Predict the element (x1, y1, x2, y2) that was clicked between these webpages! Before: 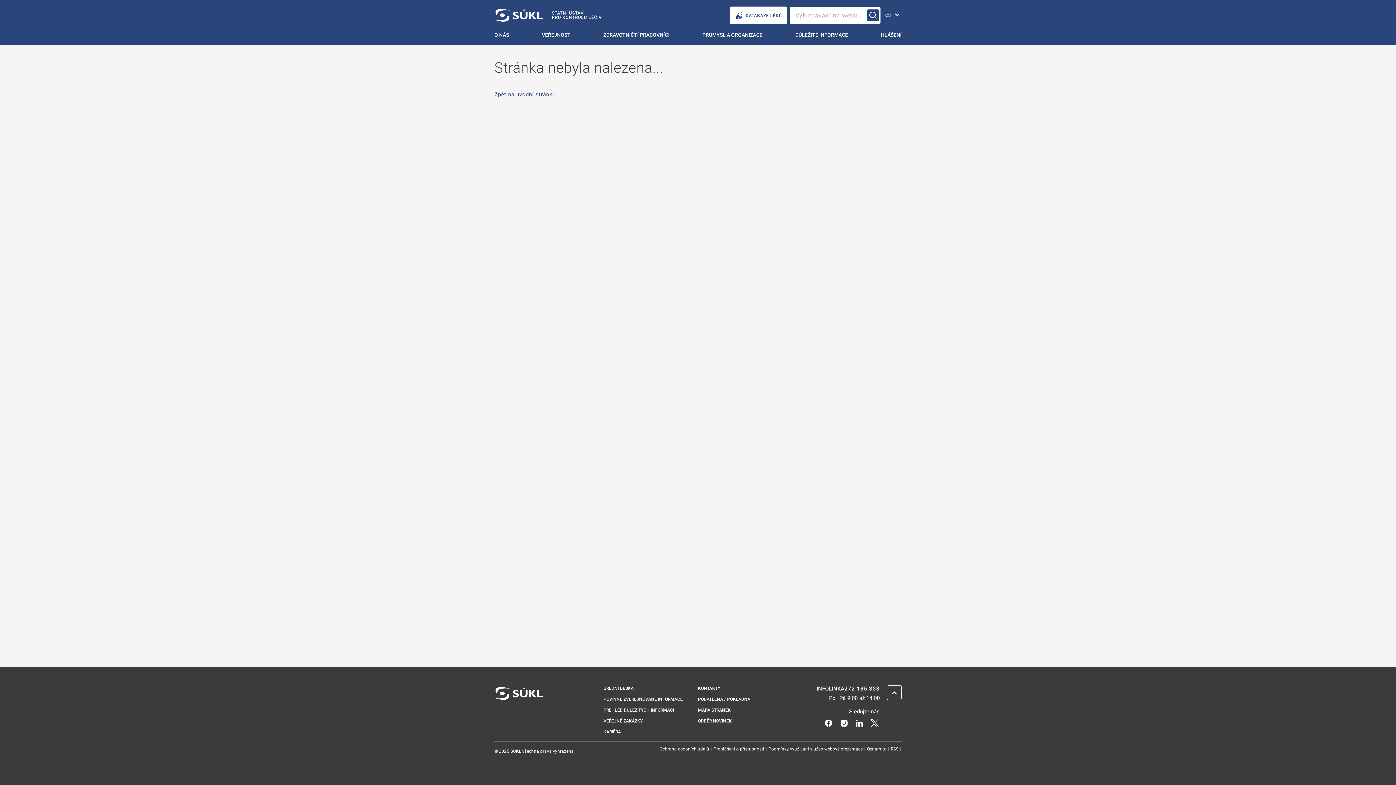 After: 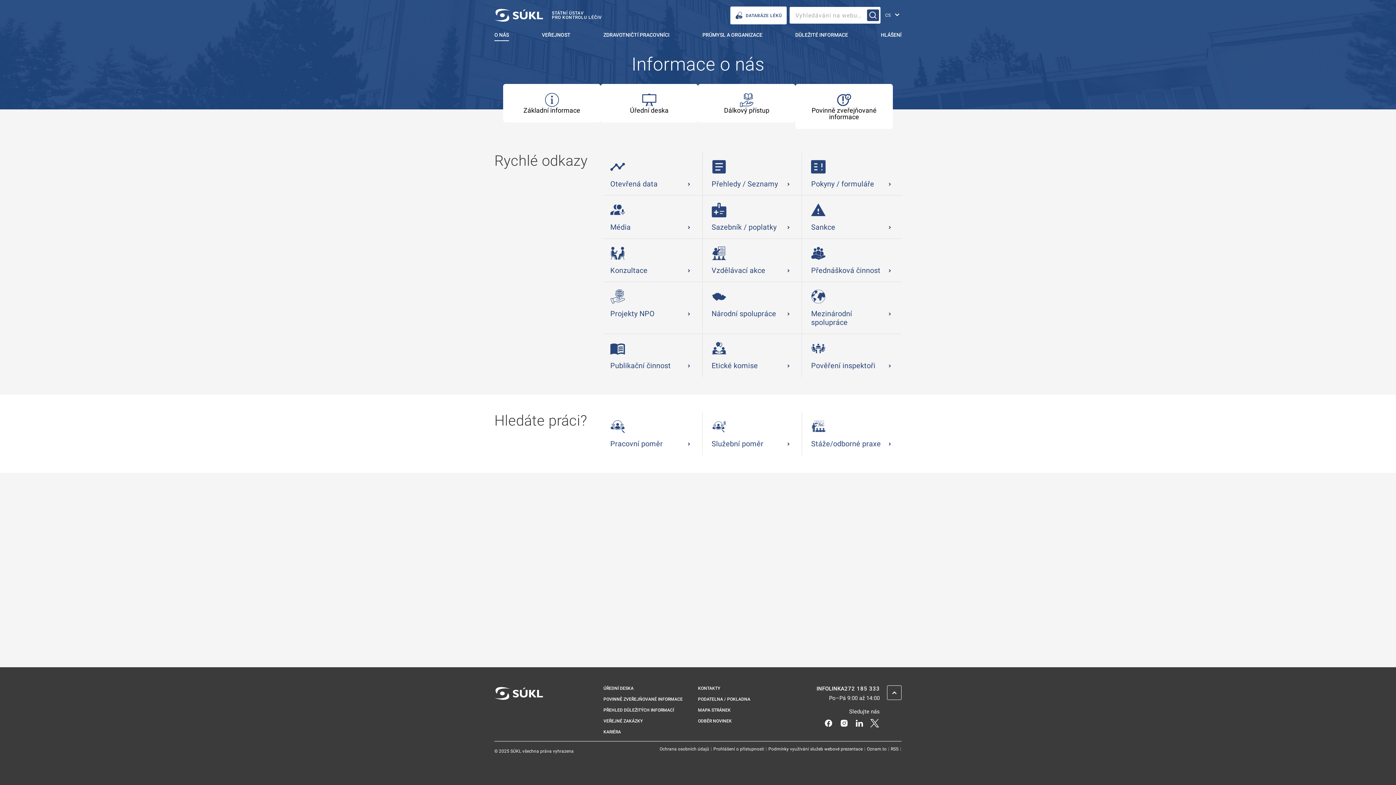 Action: bbox: (489, 30, 514, 44) label: O nás